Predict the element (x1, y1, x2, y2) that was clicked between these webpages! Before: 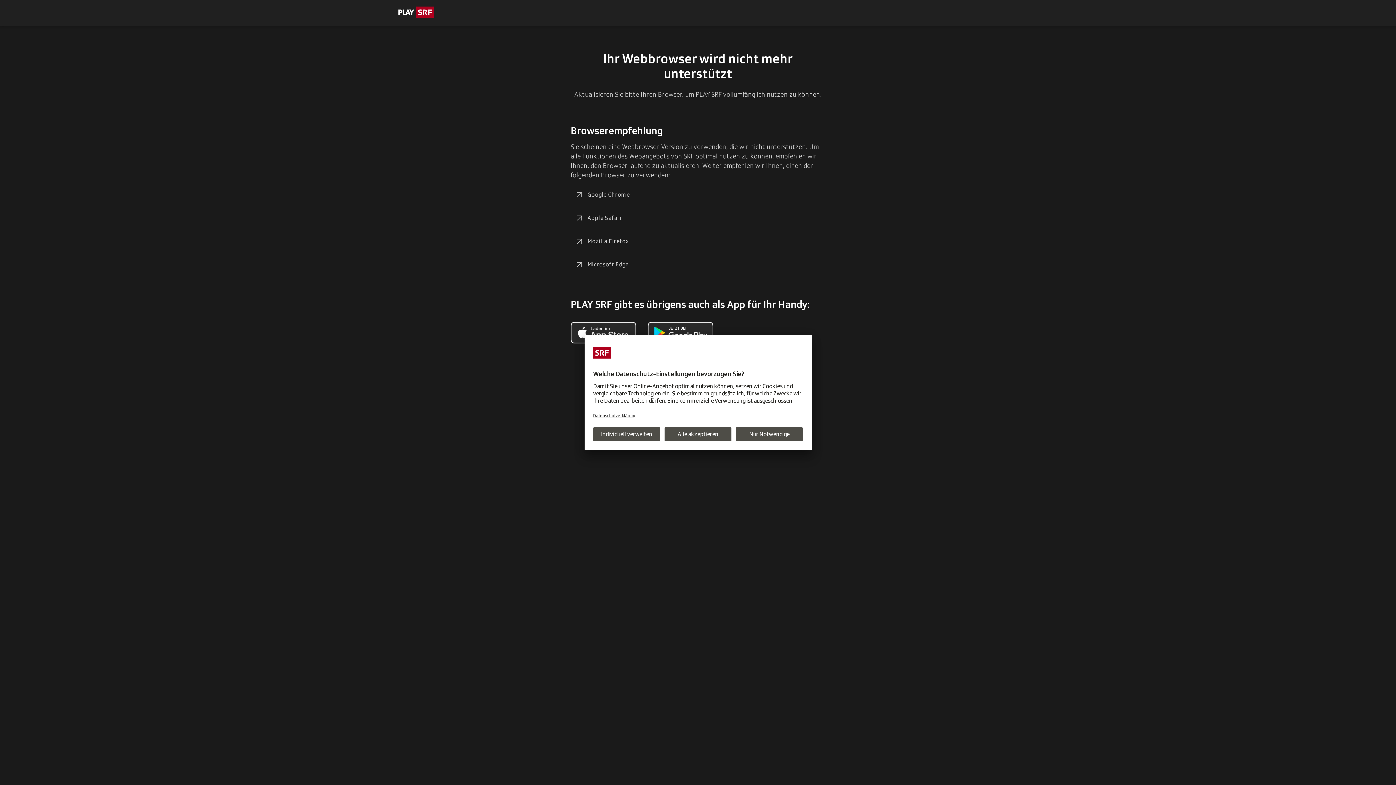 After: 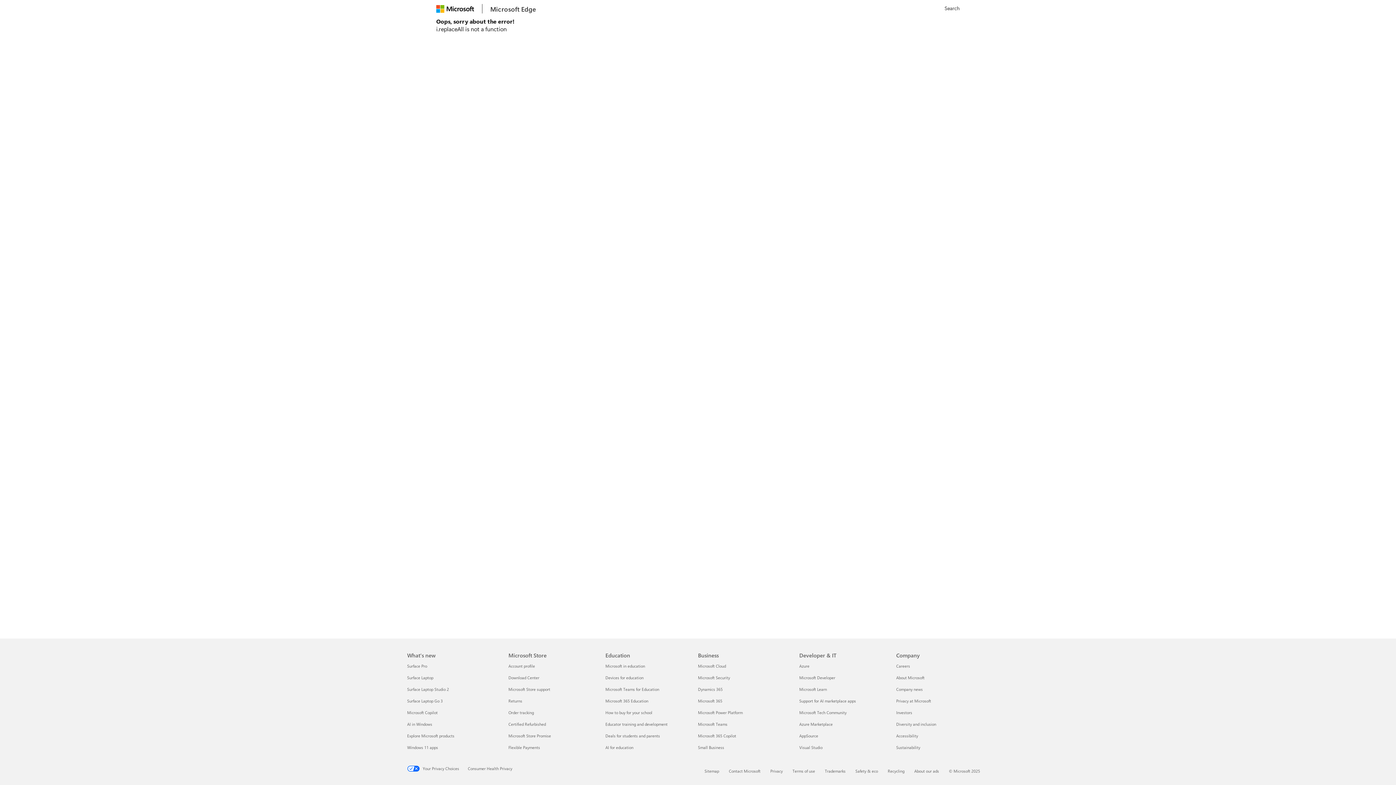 Action: label: Microsoft Edge bbox: (570, 256, 633, 273)